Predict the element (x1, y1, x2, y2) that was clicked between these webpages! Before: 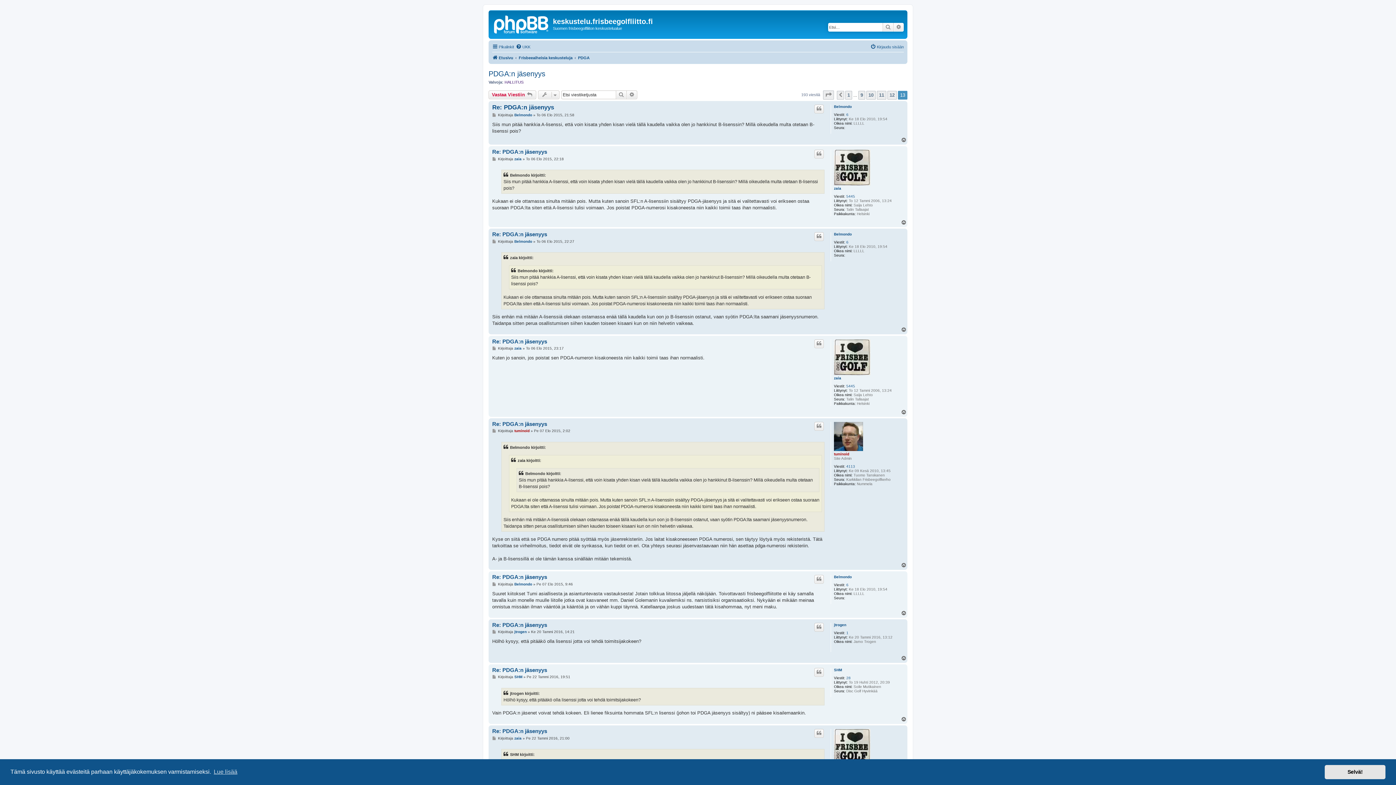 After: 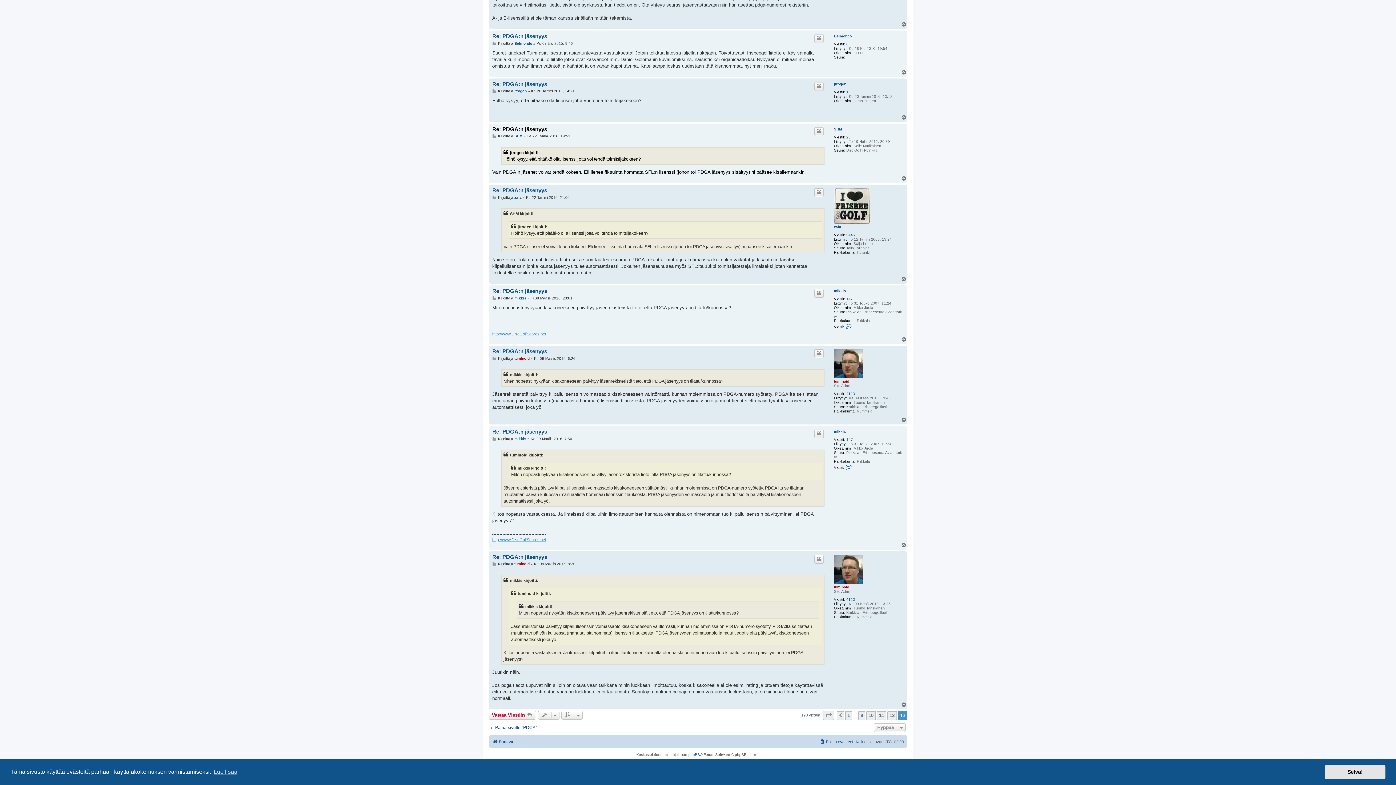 Action: bbox: (492, 667, 547, 673) label: Re: PDGA:n jäsenyys